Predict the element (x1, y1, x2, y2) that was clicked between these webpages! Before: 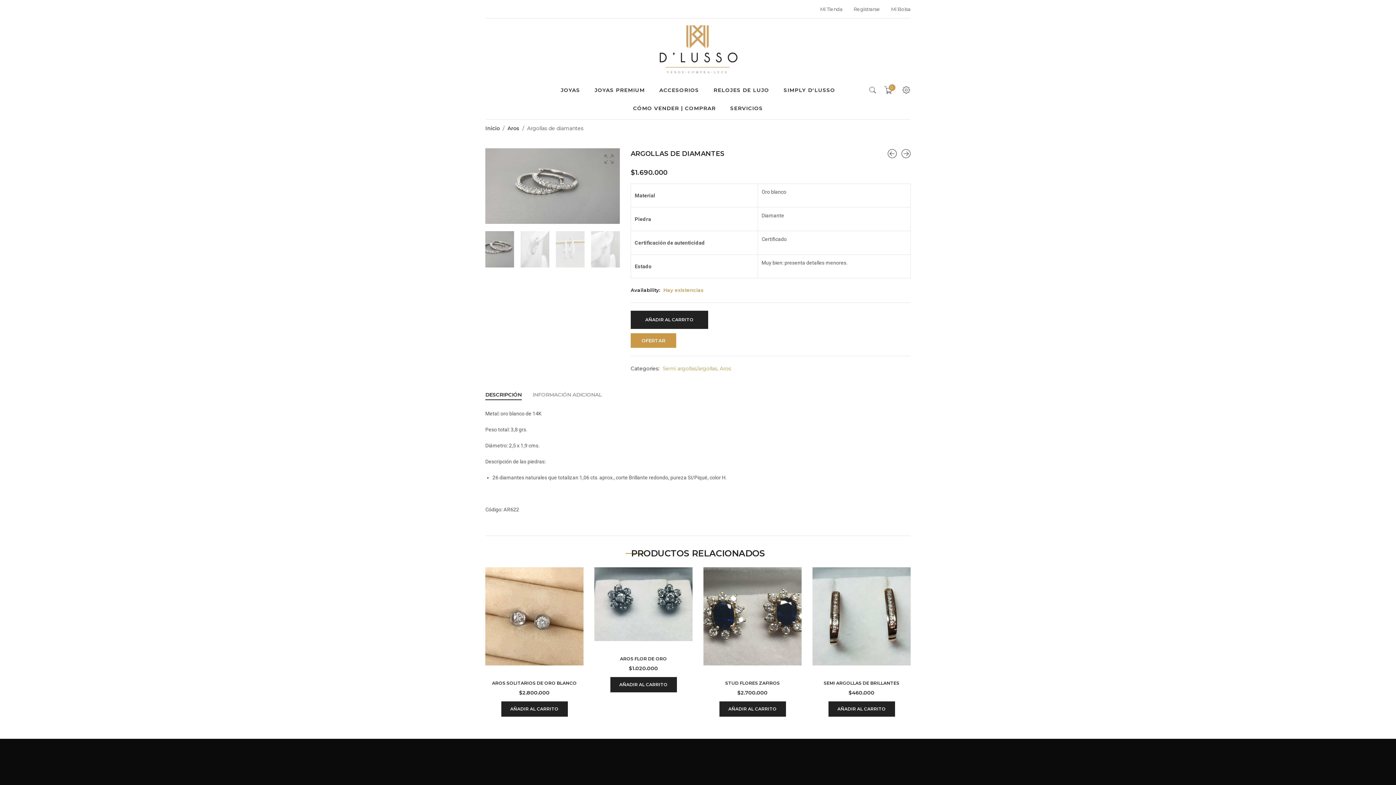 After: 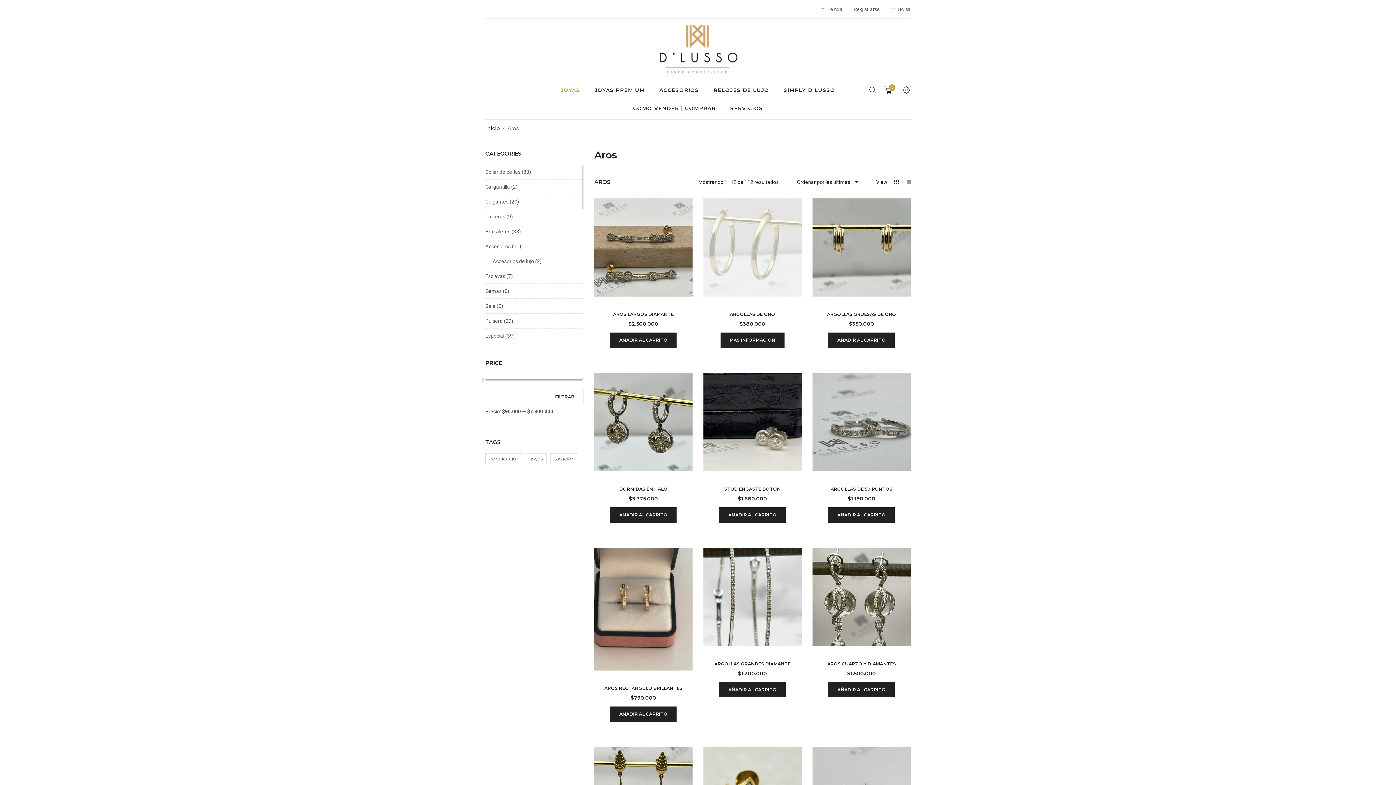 Action: label: Aros bbox: (720, 364, 731, 373)